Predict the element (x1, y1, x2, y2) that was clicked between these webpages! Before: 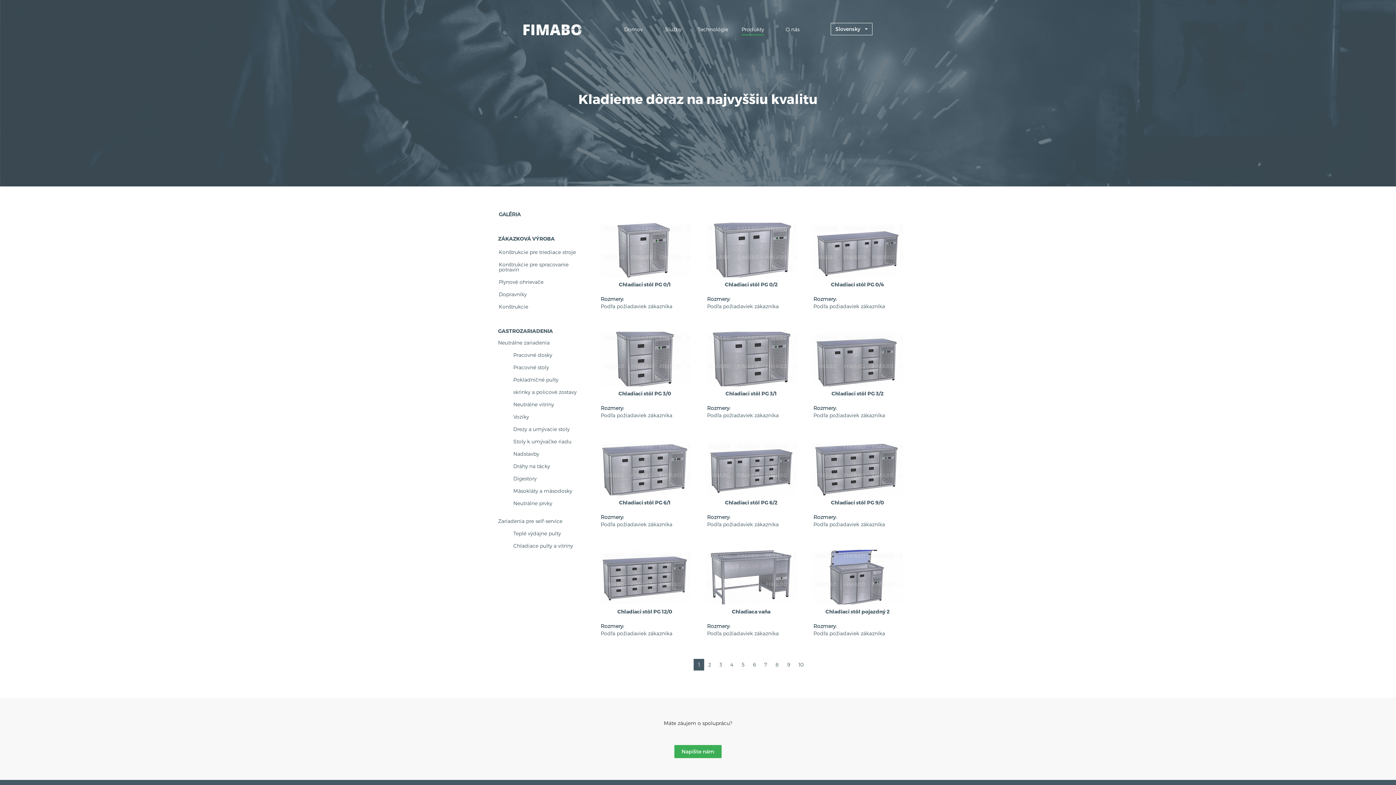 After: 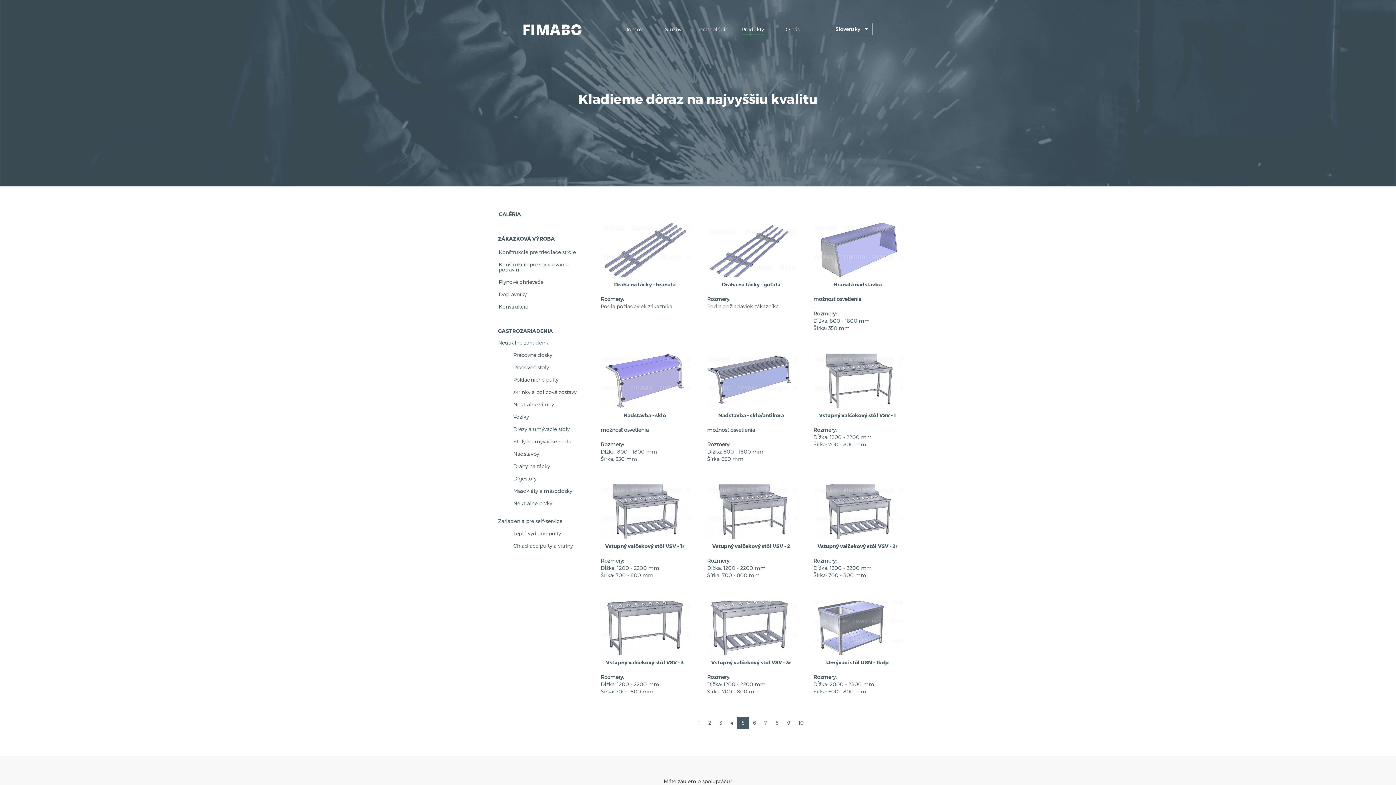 Action: bbox: (737, 659, 749, 670) label: 5